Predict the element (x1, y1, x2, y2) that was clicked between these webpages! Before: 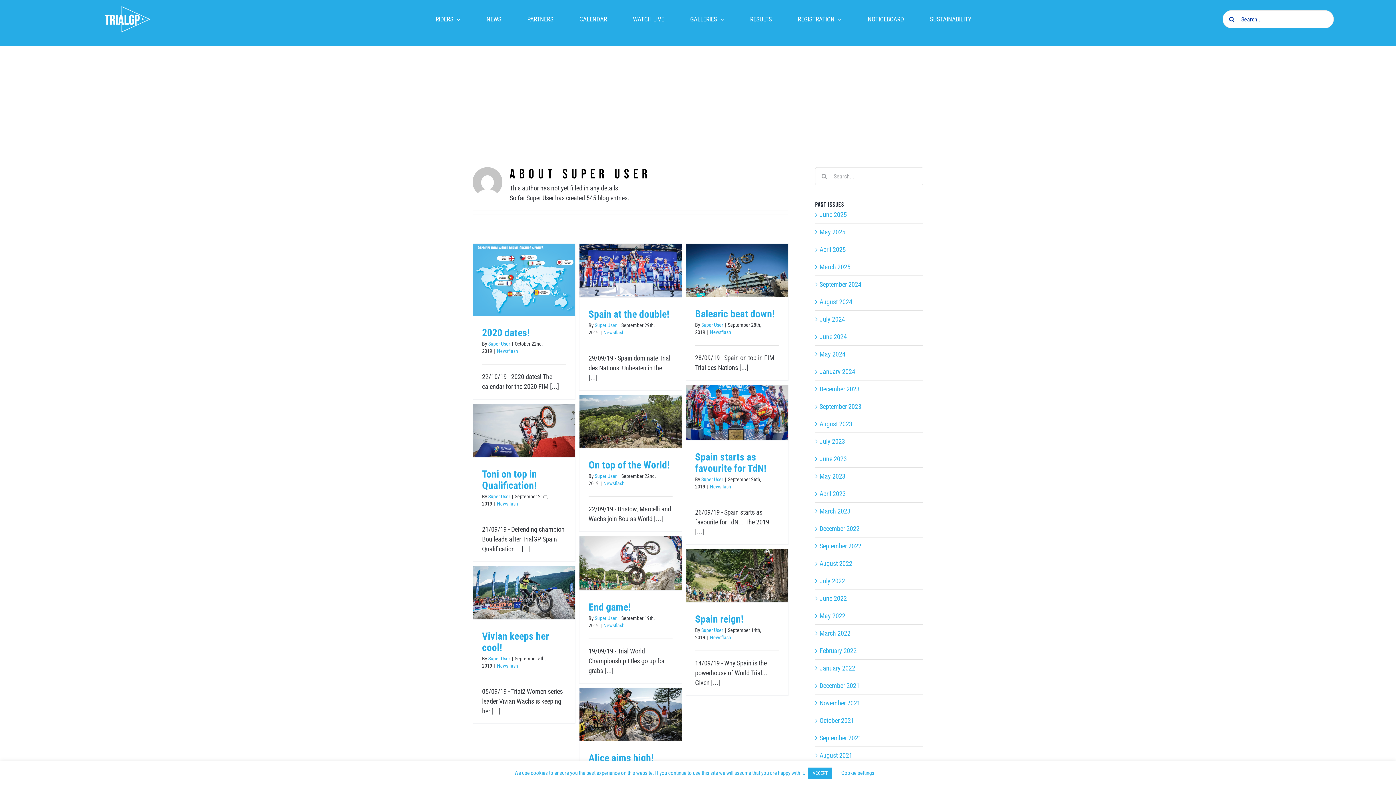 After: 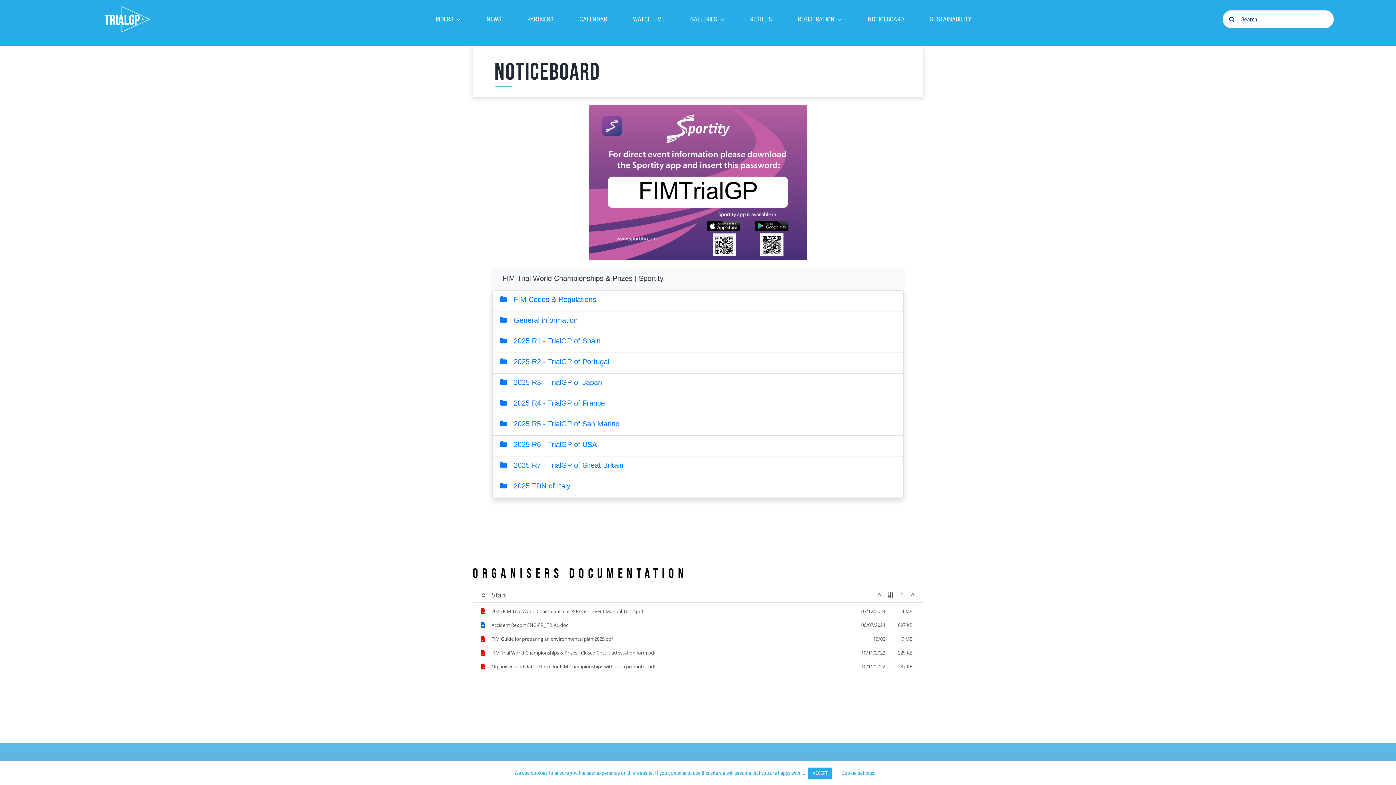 Action: label: NOTICEBOARD bbox: (867, 14, 904, 23)